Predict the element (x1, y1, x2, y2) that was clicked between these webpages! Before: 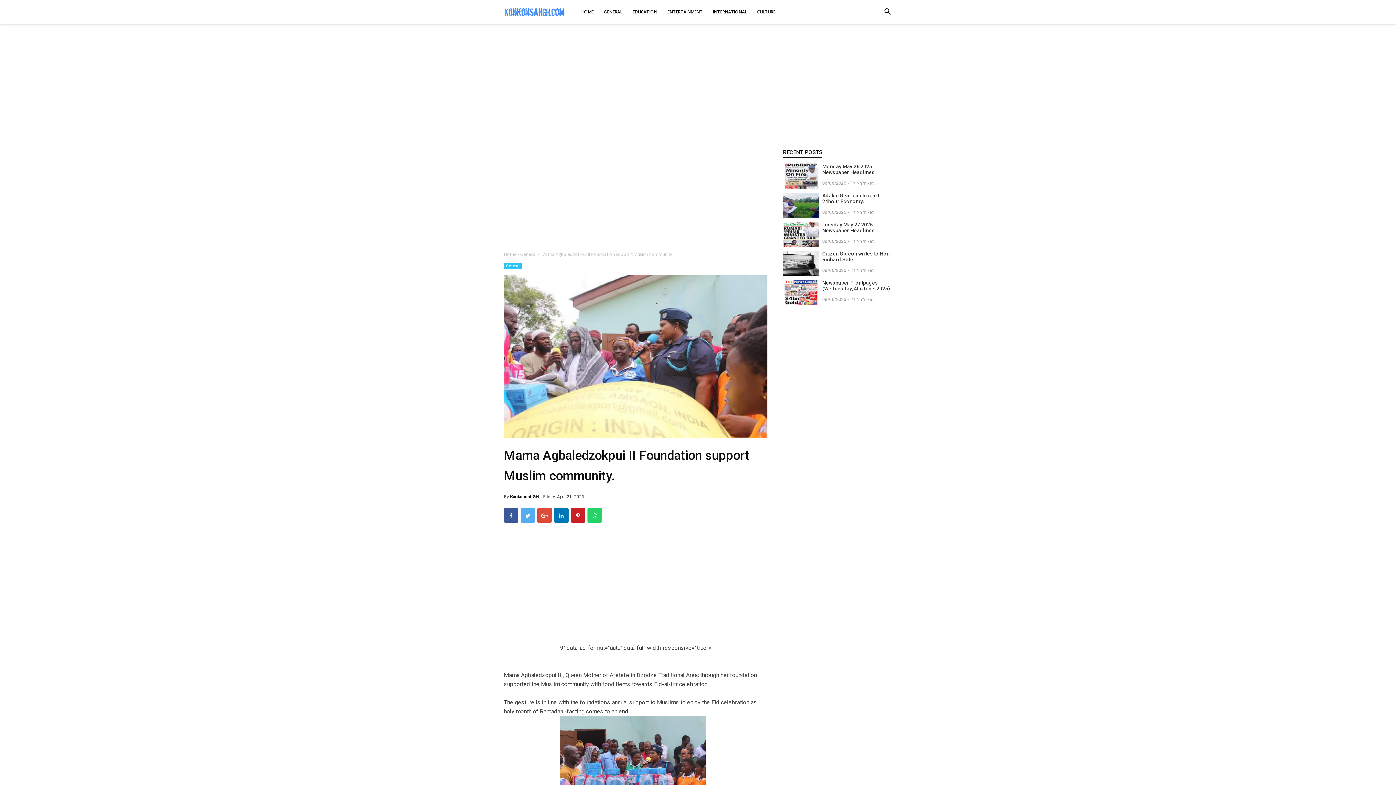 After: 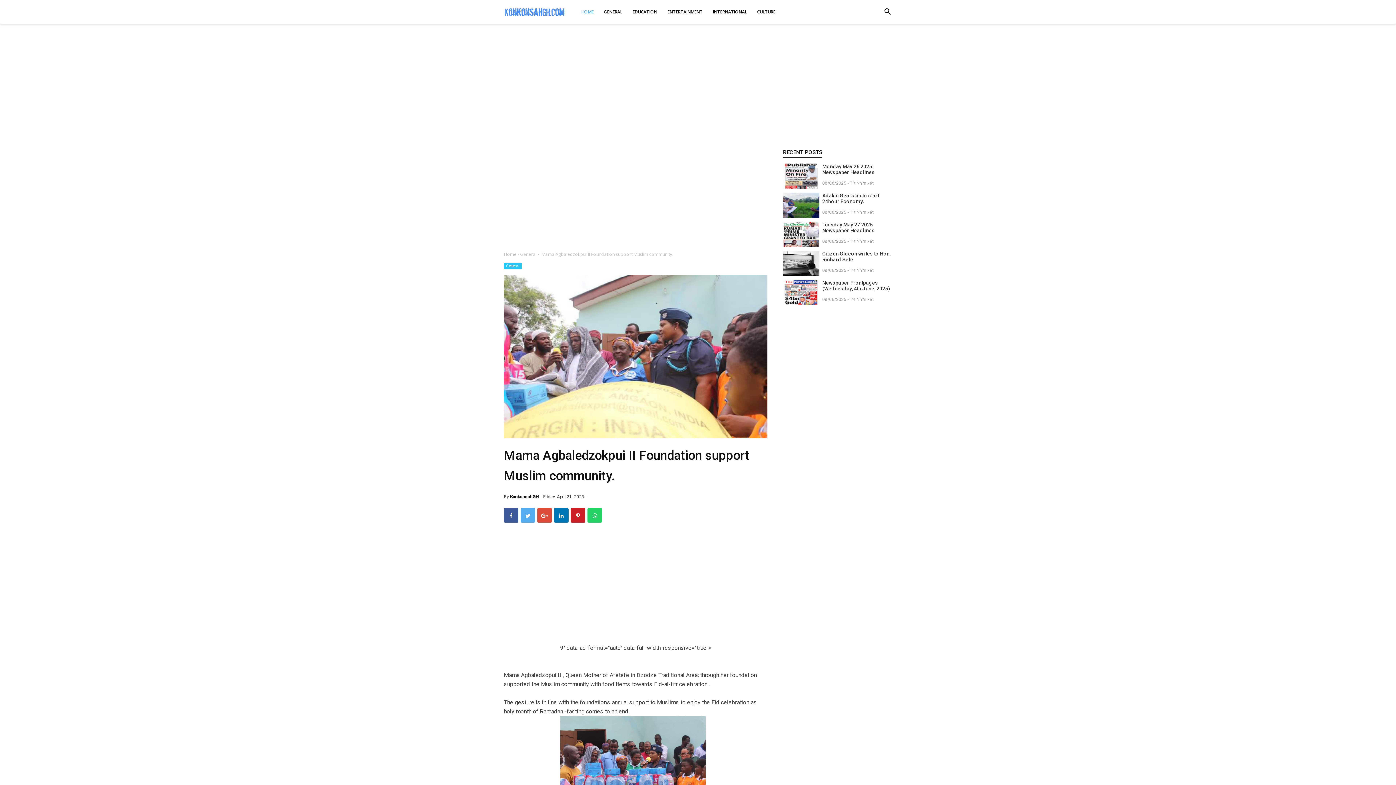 Action: label: HOME bbox: (576, 0, 598, 23)